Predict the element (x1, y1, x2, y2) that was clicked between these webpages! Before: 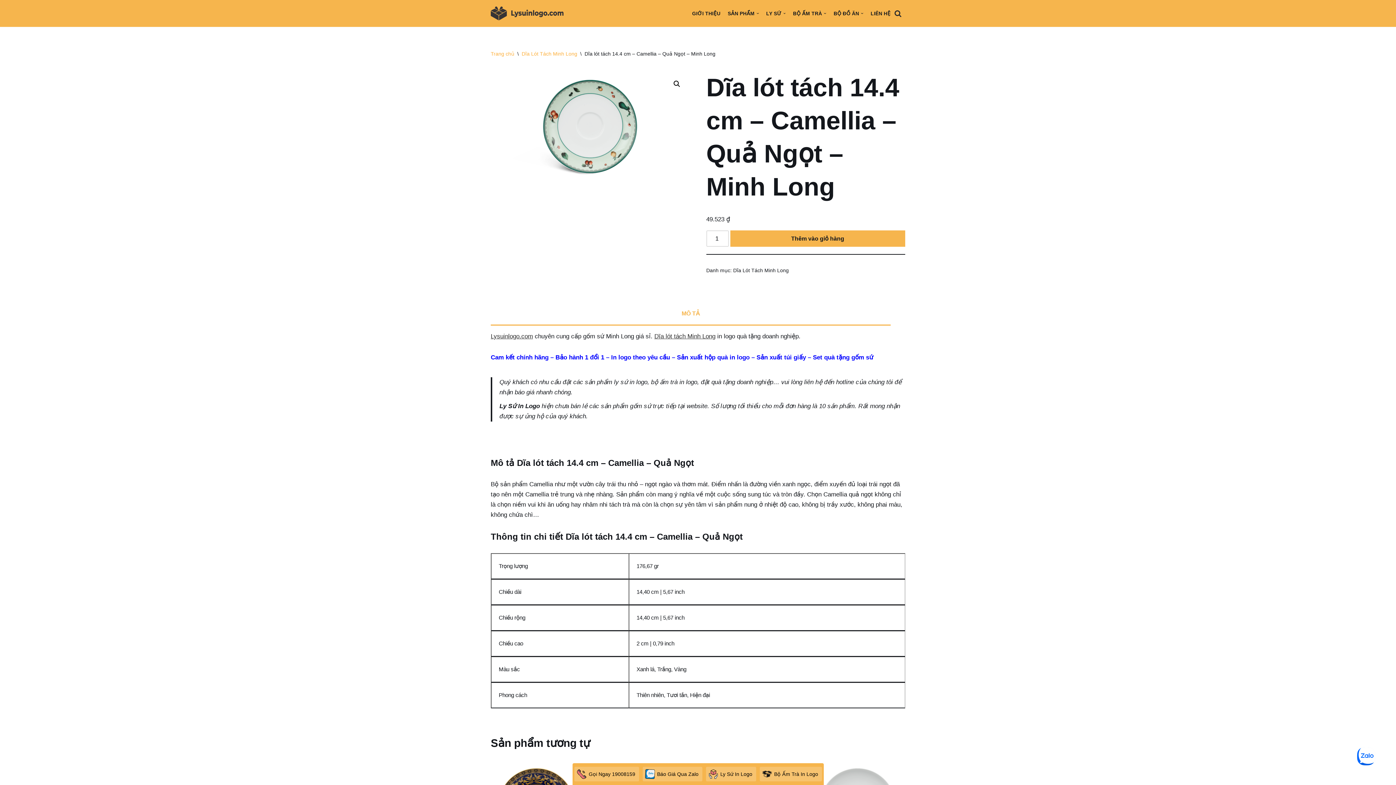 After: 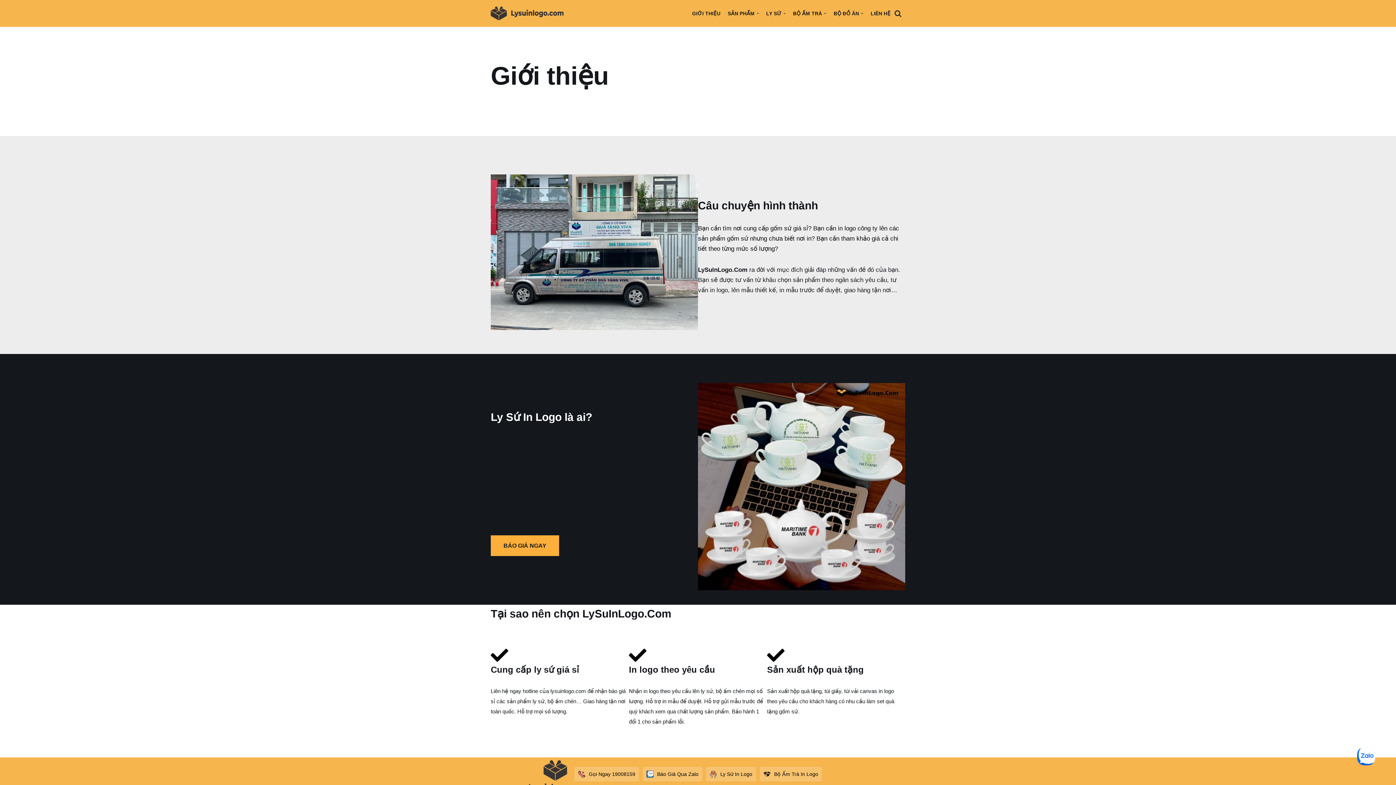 Action: bbox: (692, 8, 720, 18) label: GIỚI THIỆU